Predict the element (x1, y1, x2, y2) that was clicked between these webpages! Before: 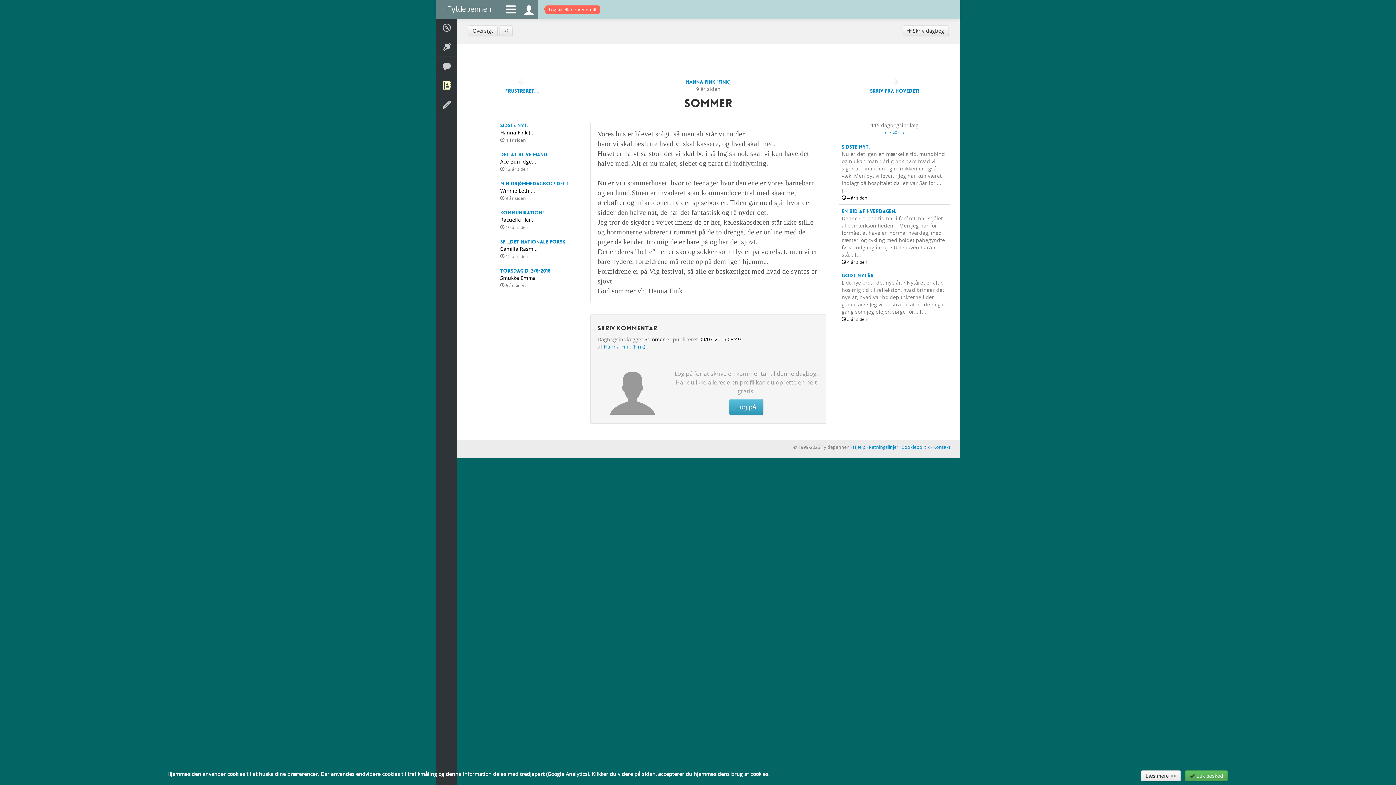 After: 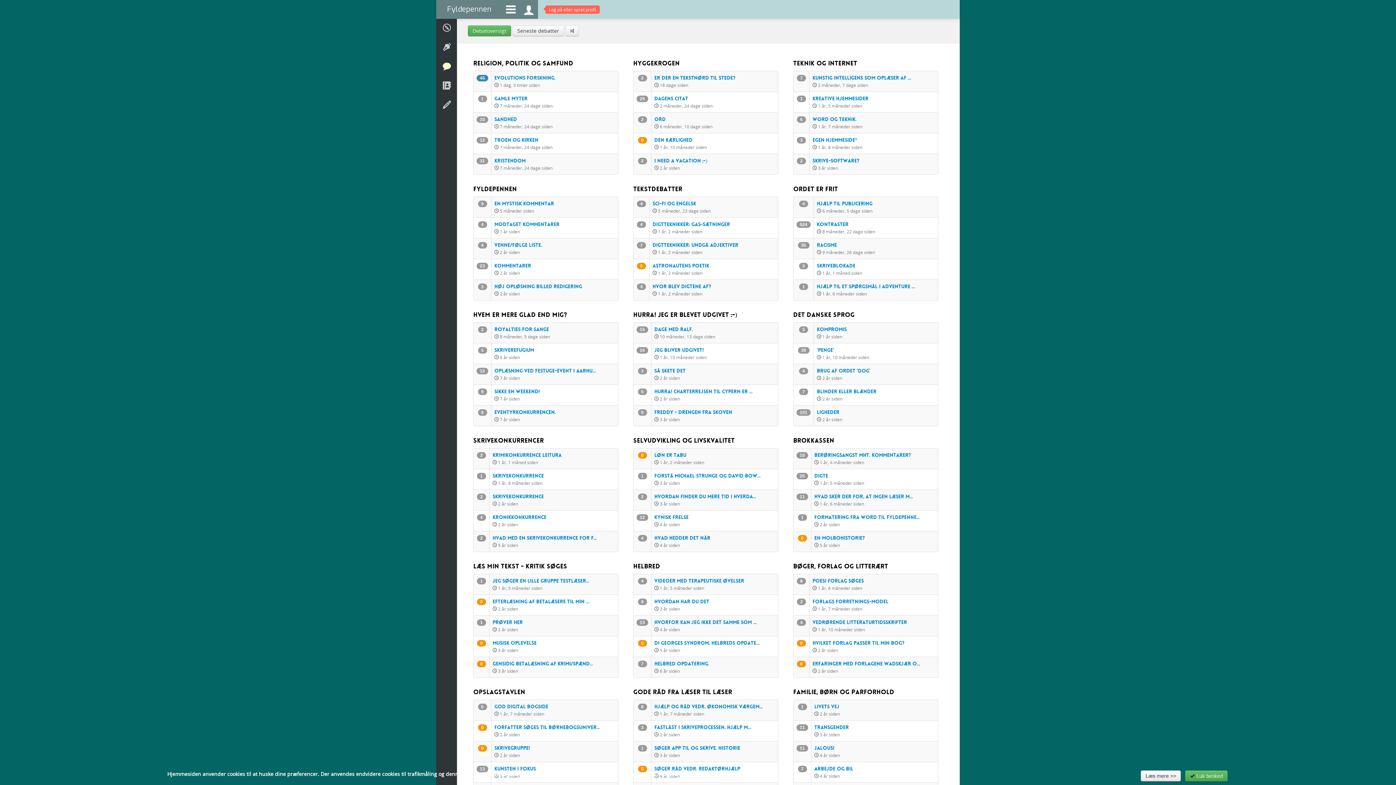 Action: bbox: (436, 56, 457, 79) label:  Debatter